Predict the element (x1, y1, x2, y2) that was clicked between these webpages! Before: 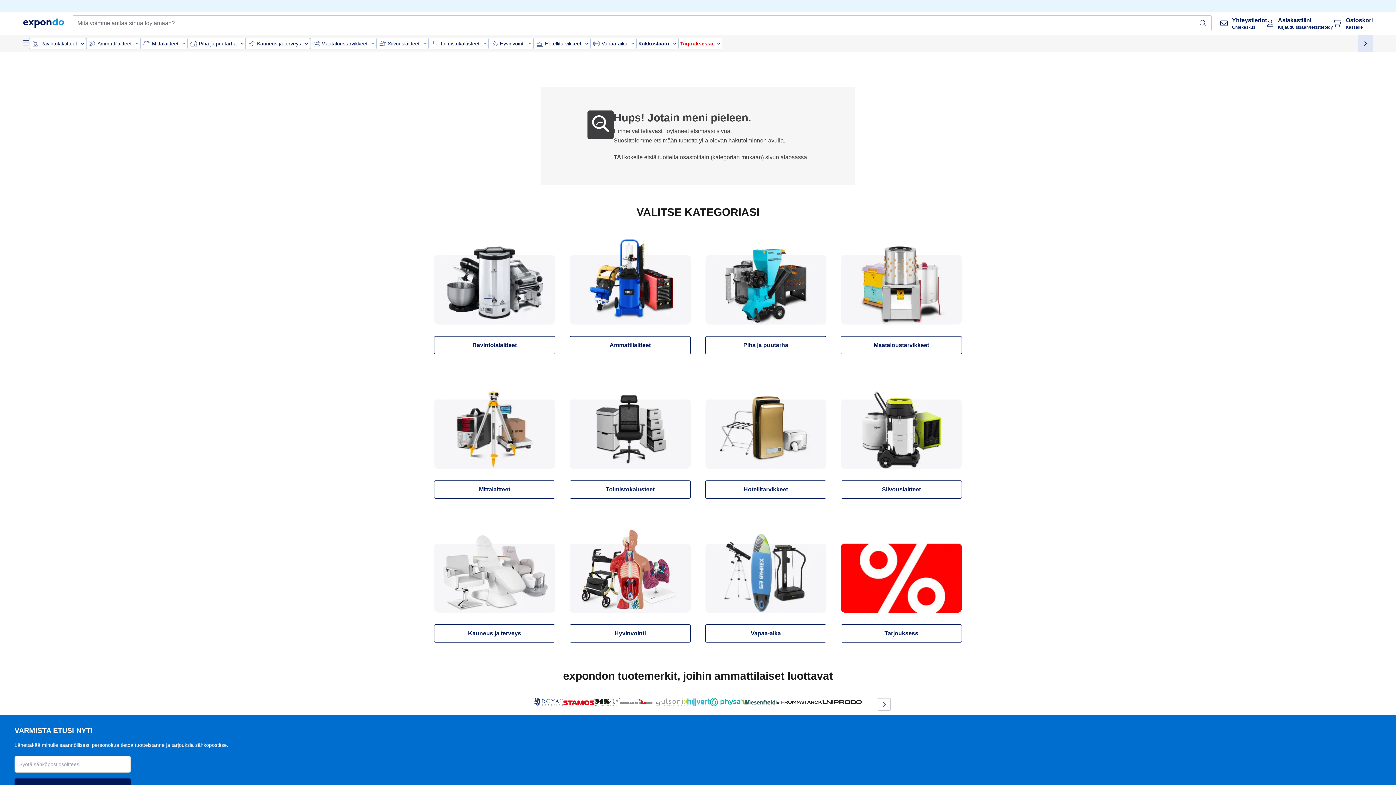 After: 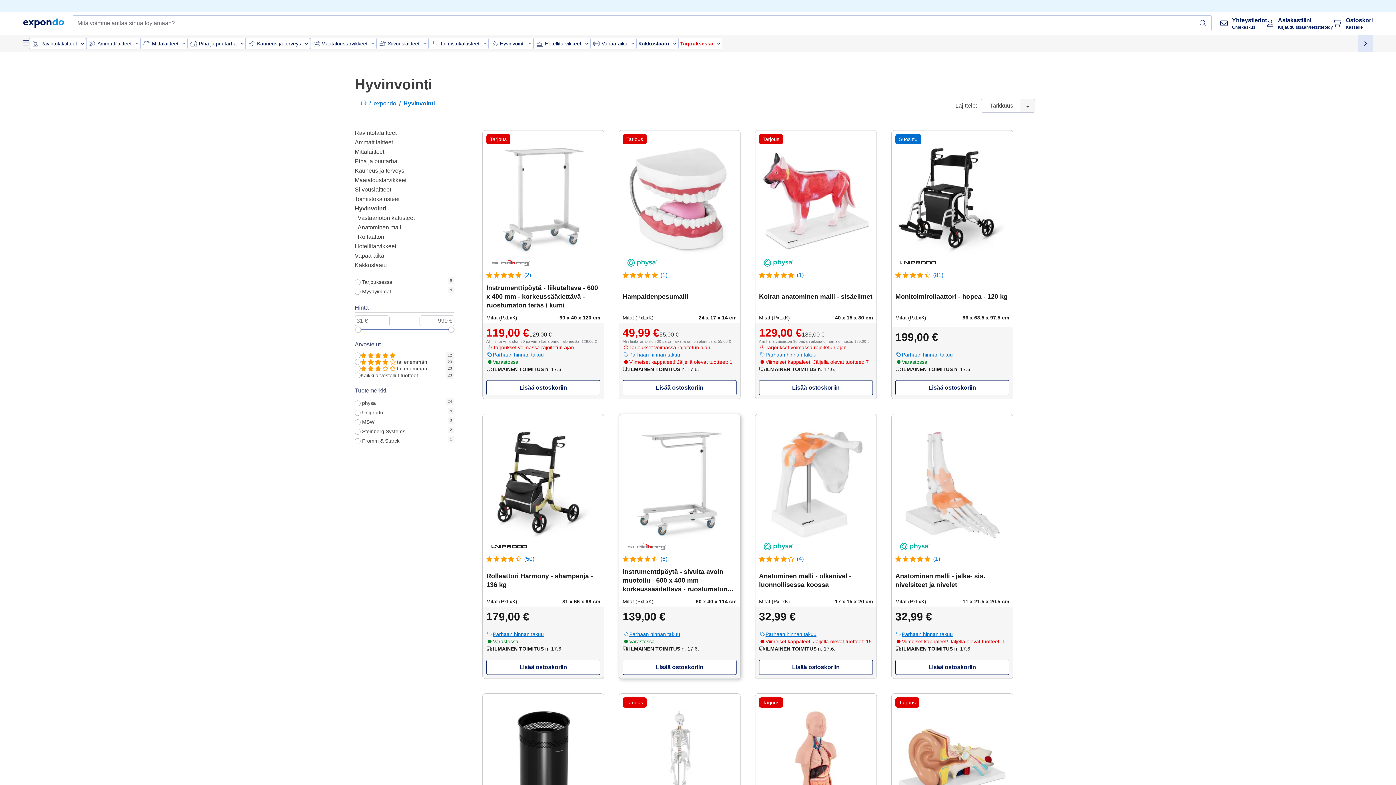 Action: bbox: (569, 624, 690, 643) label: Hyvinvointi